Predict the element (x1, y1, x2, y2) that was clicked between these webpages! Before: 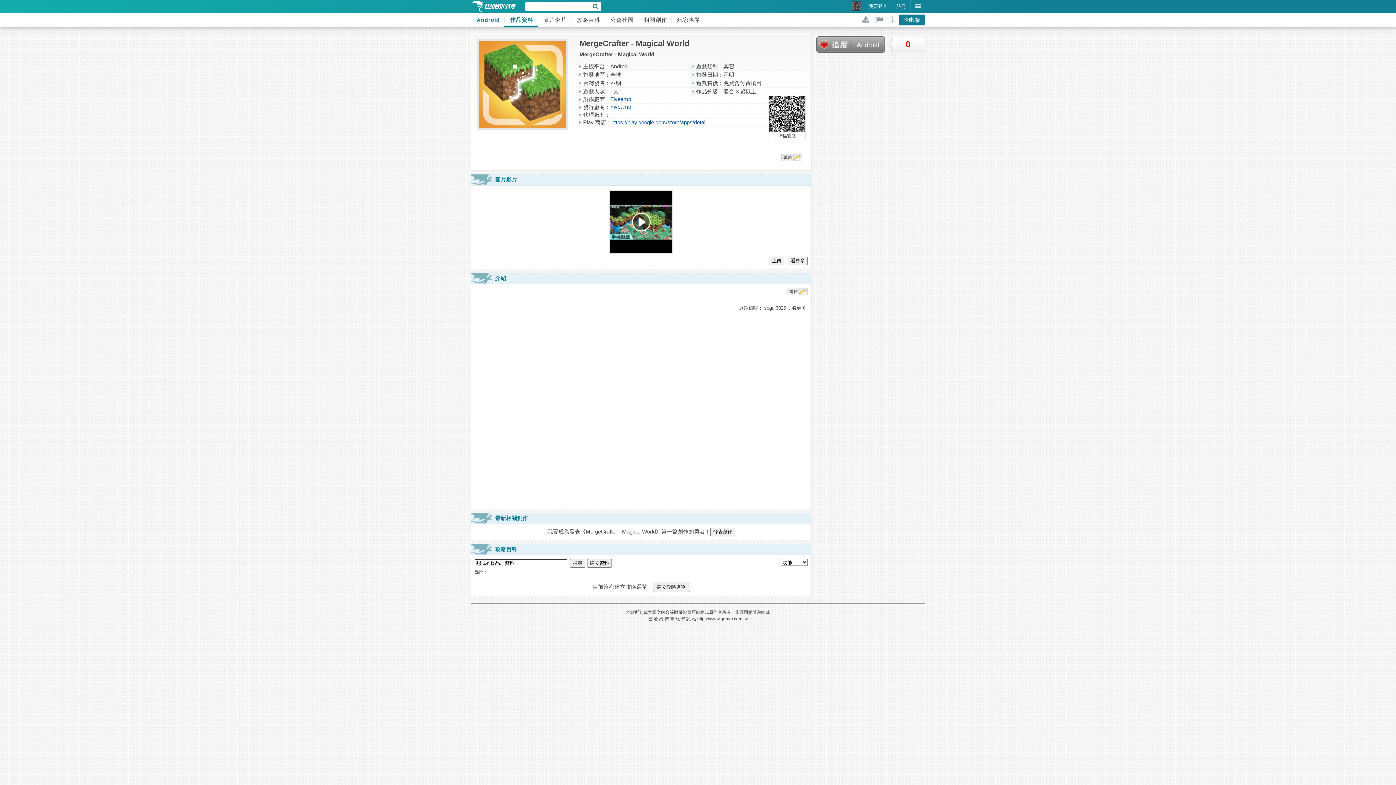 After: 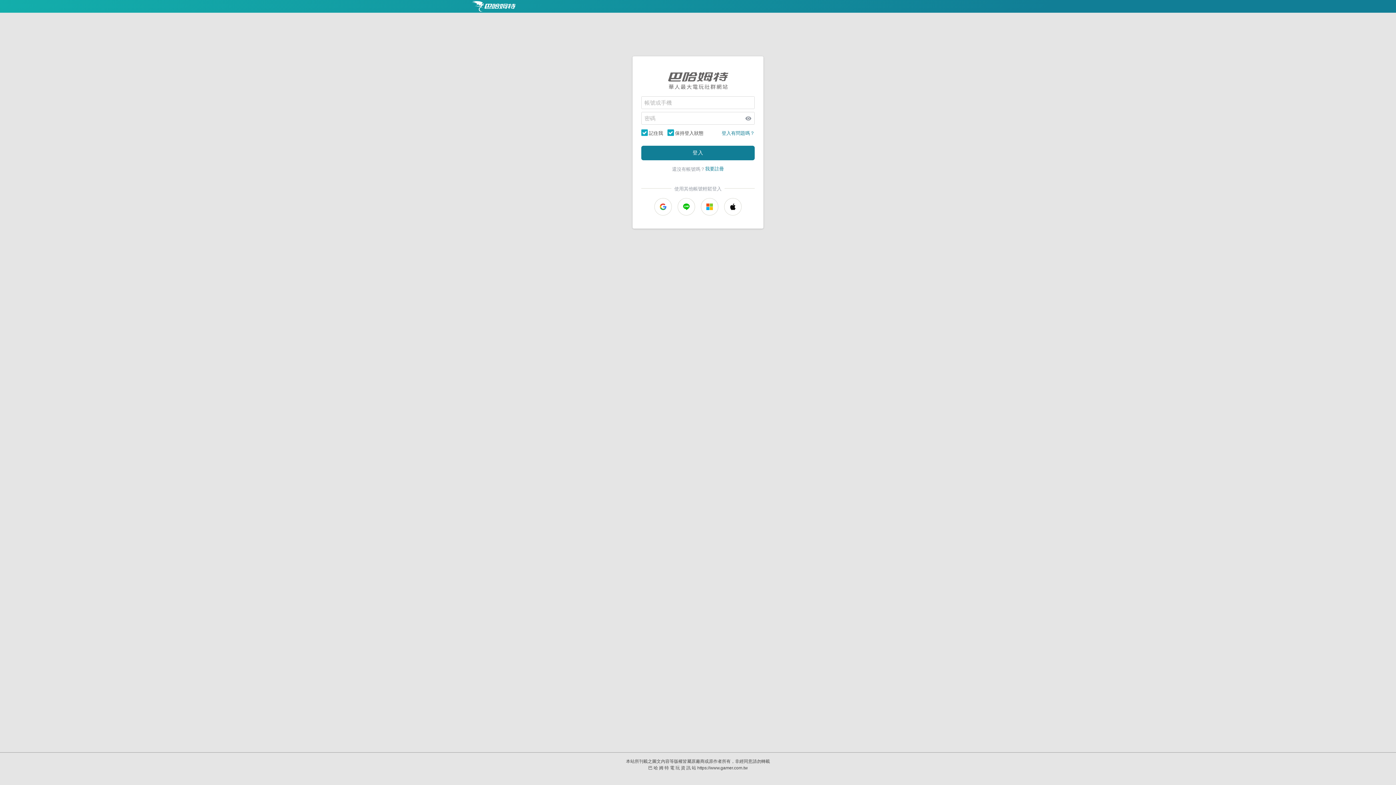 Action: bbox: (769, 256, 784, 265) label: 上傳